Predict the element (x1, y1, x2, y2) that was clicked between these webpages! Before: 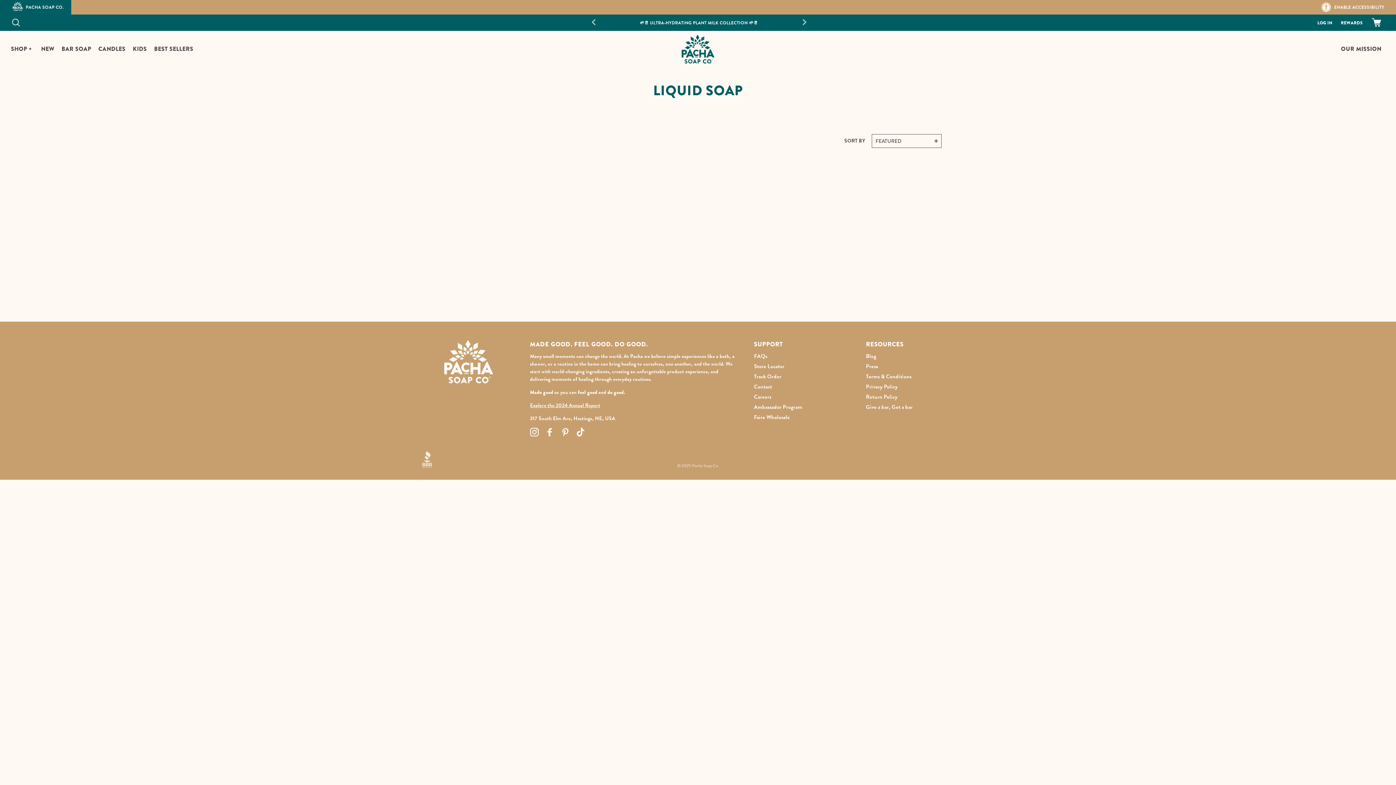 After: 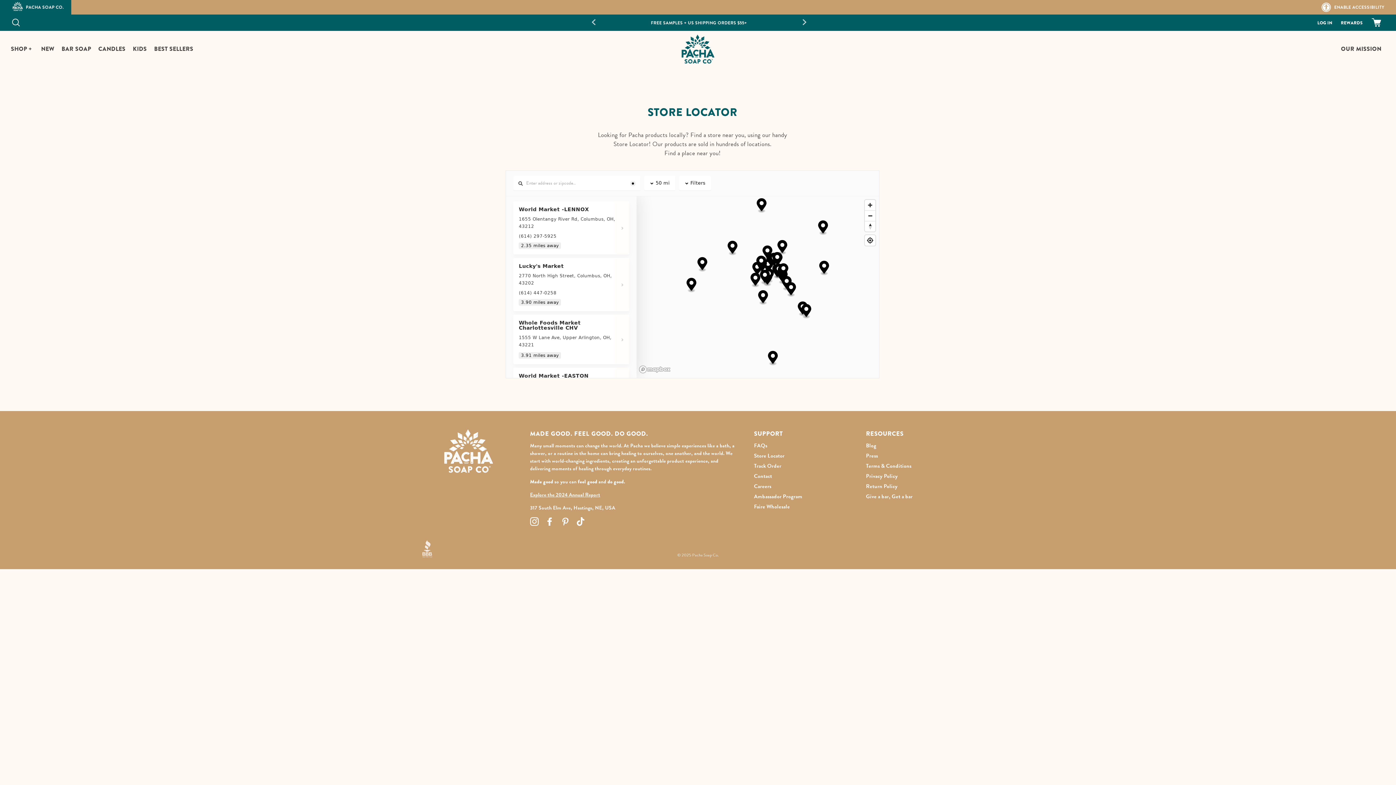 Action: bbox: (754, 363, 784, 370) label: Store Locator